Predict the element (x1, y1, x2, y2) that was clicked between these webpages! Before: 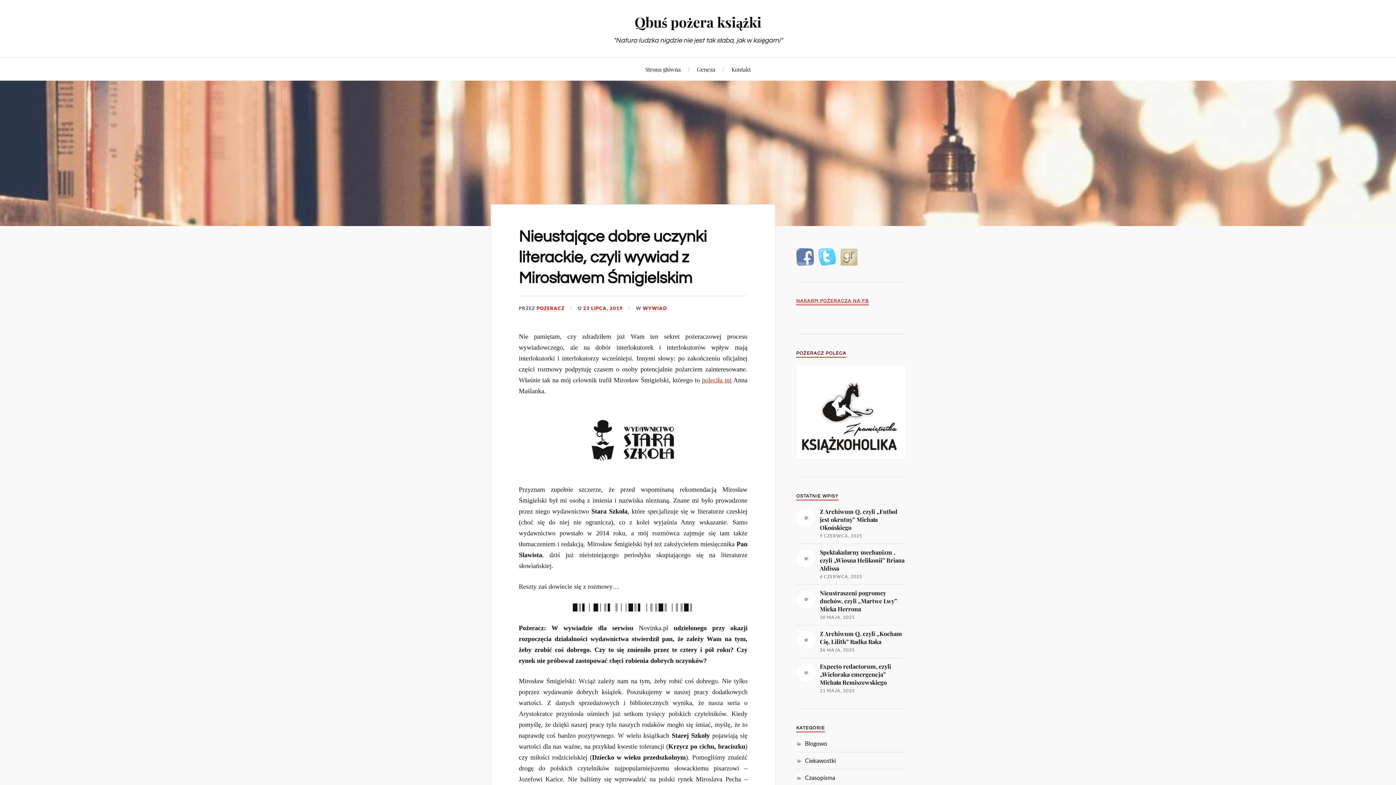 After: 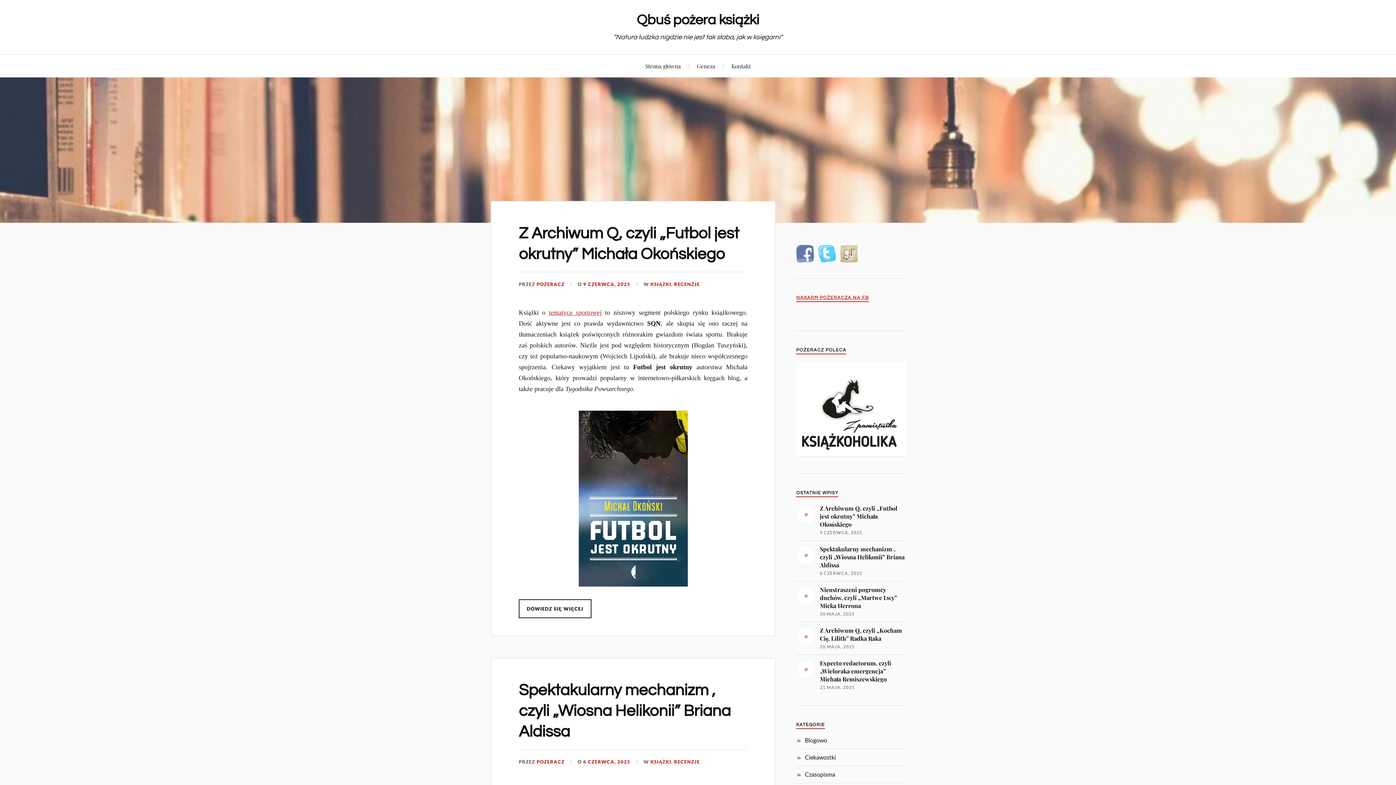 Action: label: POZERACZ bbox: (536, 305, 564, 312)